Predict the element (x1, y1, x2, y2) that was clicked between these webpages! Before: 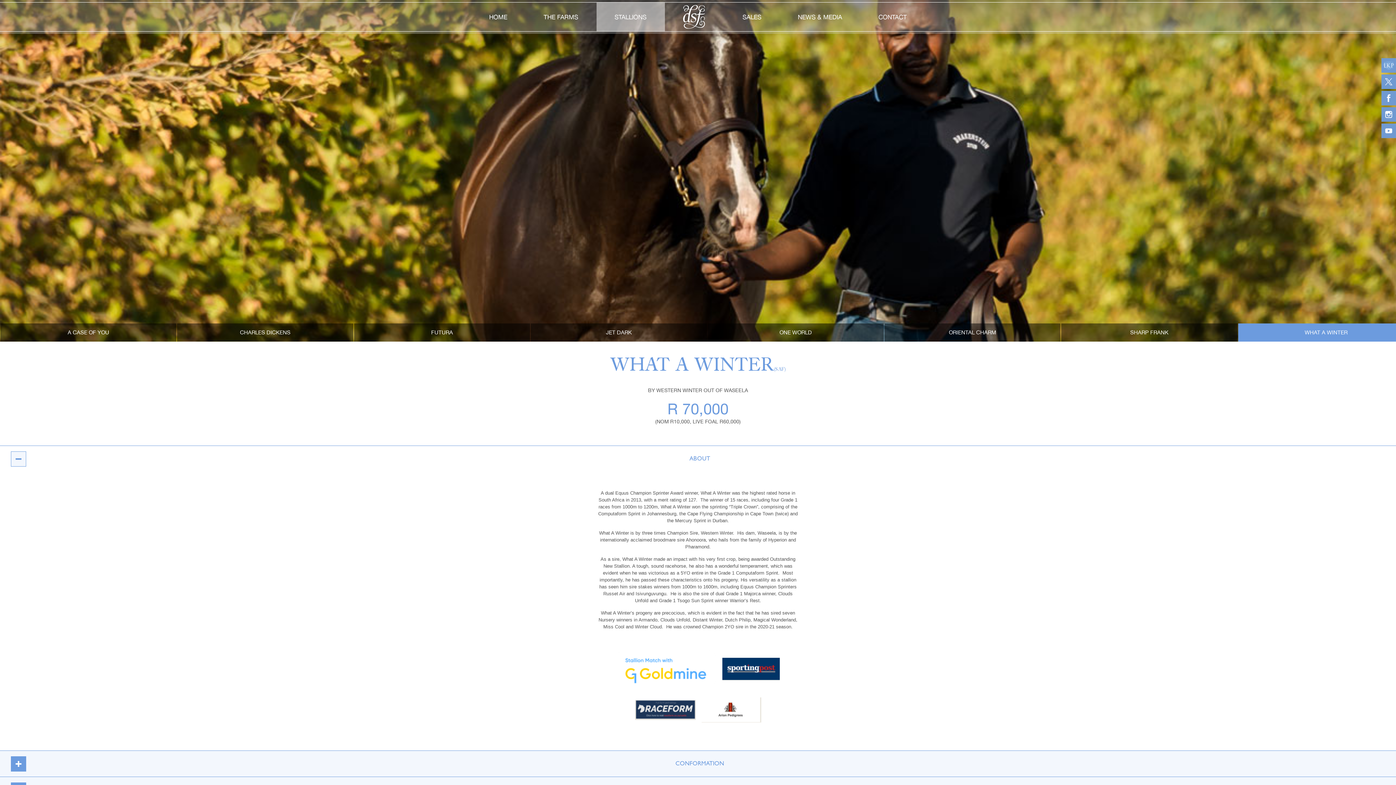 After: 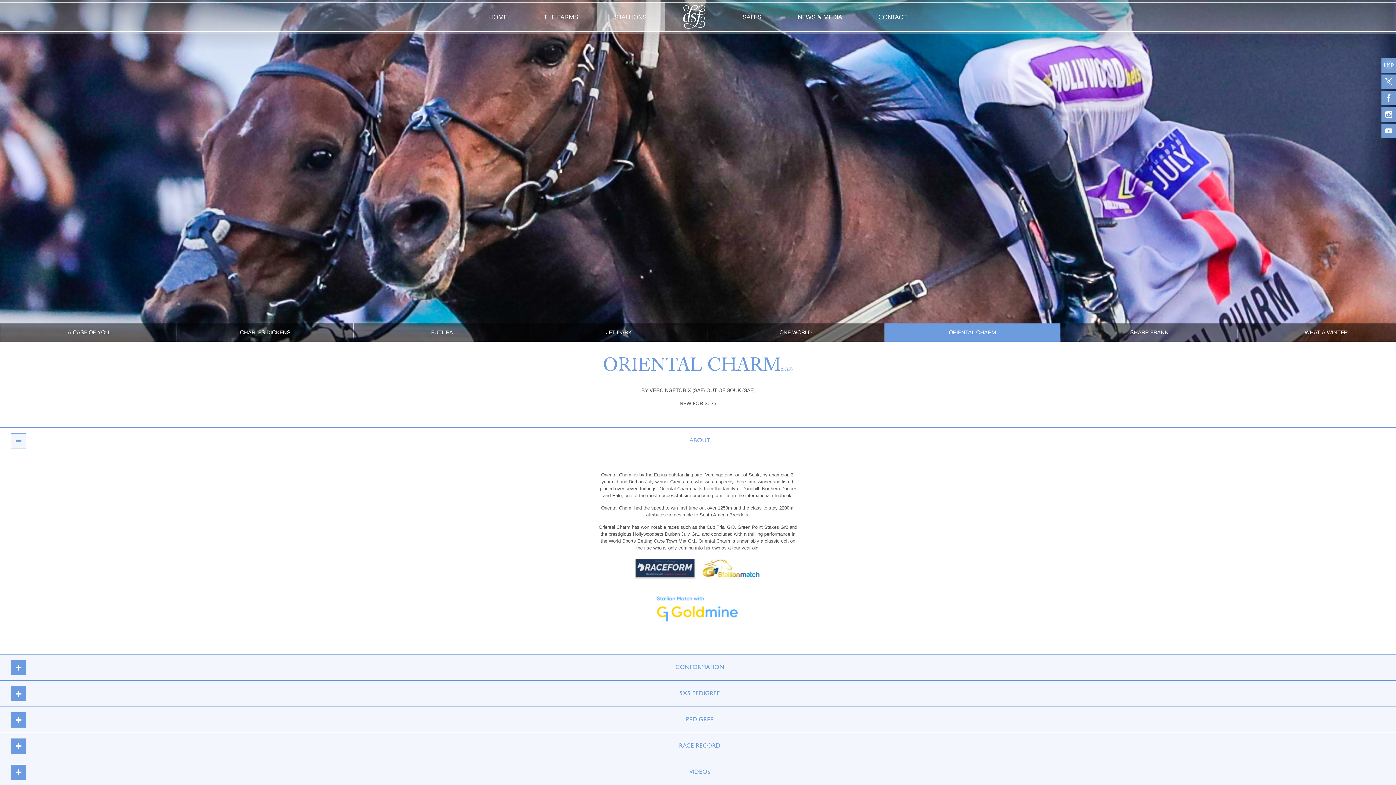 Action: label: ORIENTAL CHARM bbox: (949, 329, 996, 335)